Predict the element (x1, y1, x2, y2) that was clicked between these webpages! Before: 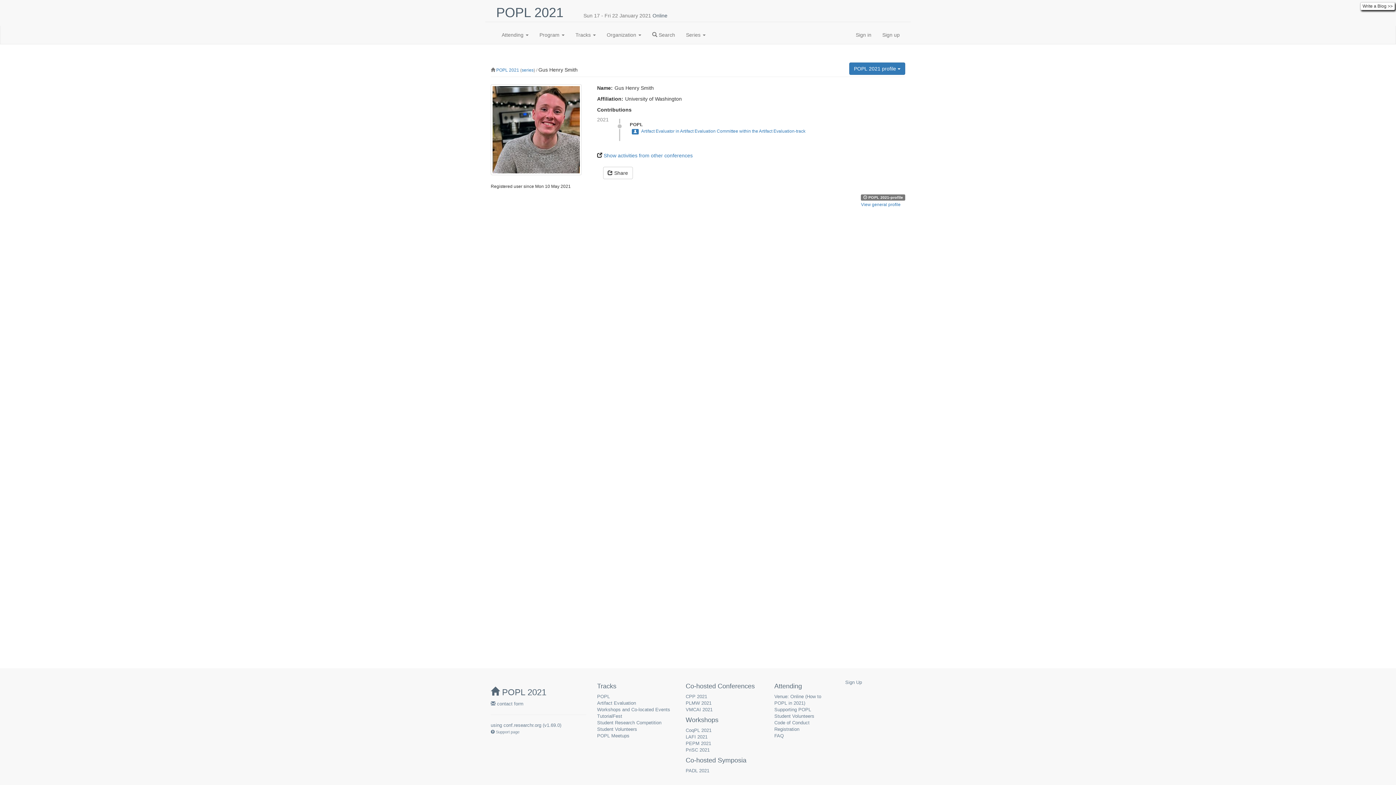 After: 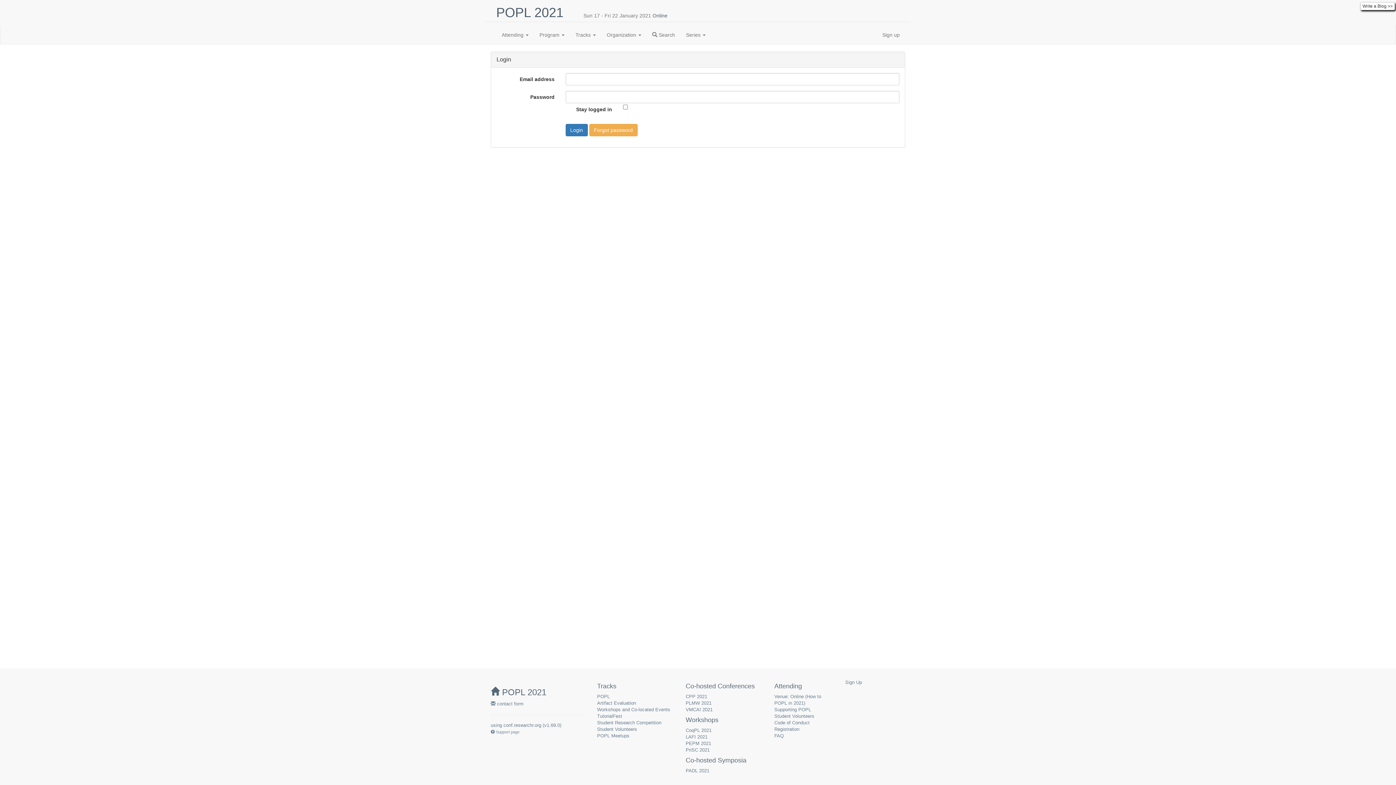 Action: label: Sign in bbox: (850, 25, 877, 44)